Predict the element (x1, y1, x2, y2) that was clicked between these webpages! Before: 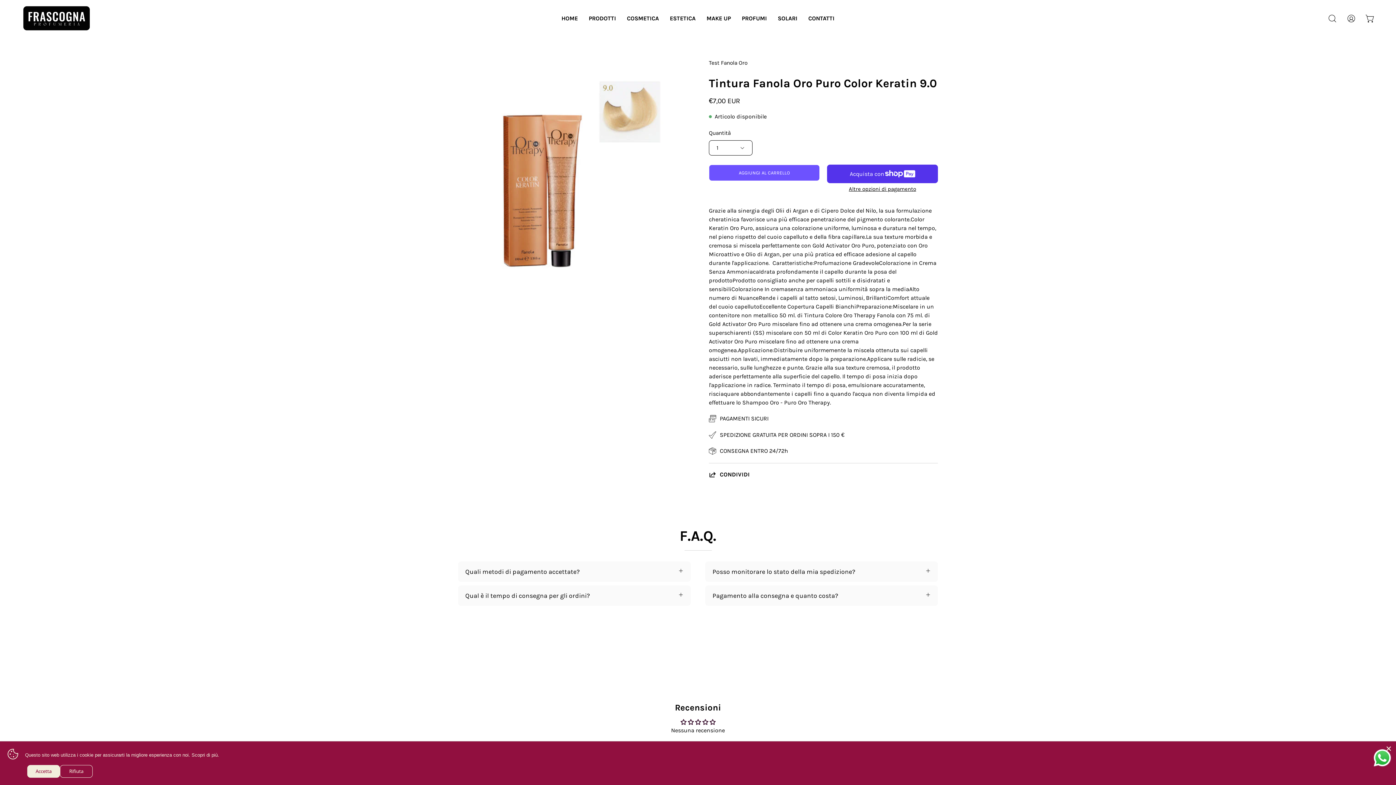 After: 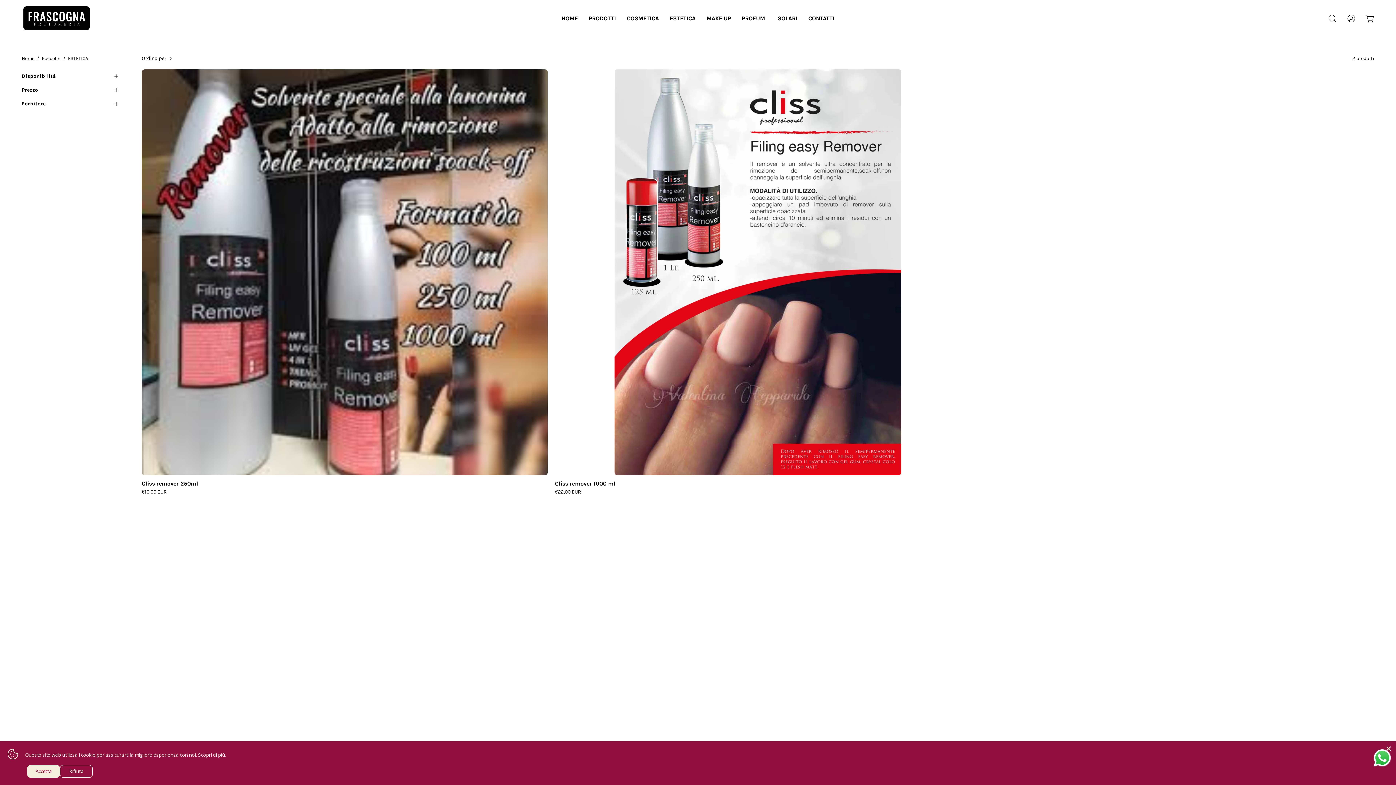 Action: label: ESTETICA bbox: (664, 0, 701, 36)